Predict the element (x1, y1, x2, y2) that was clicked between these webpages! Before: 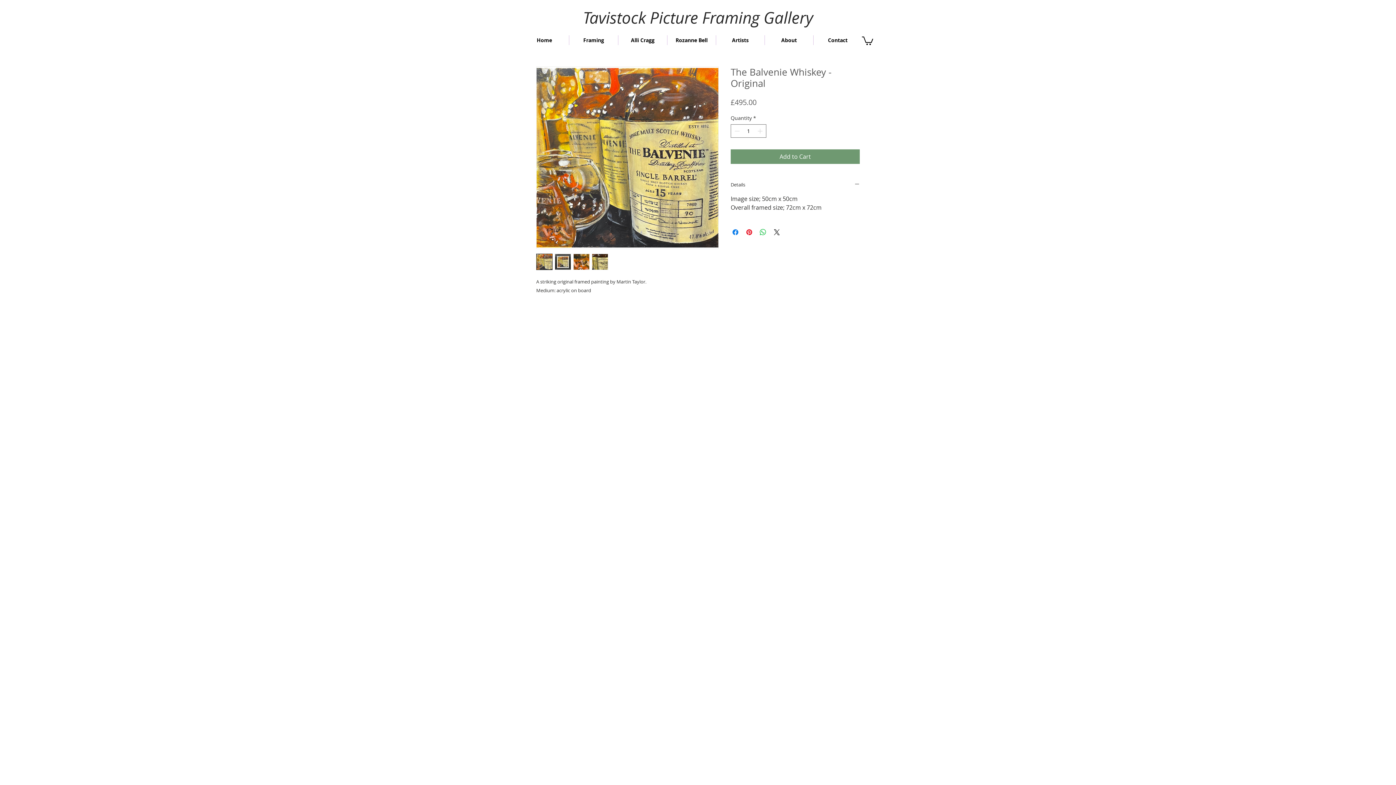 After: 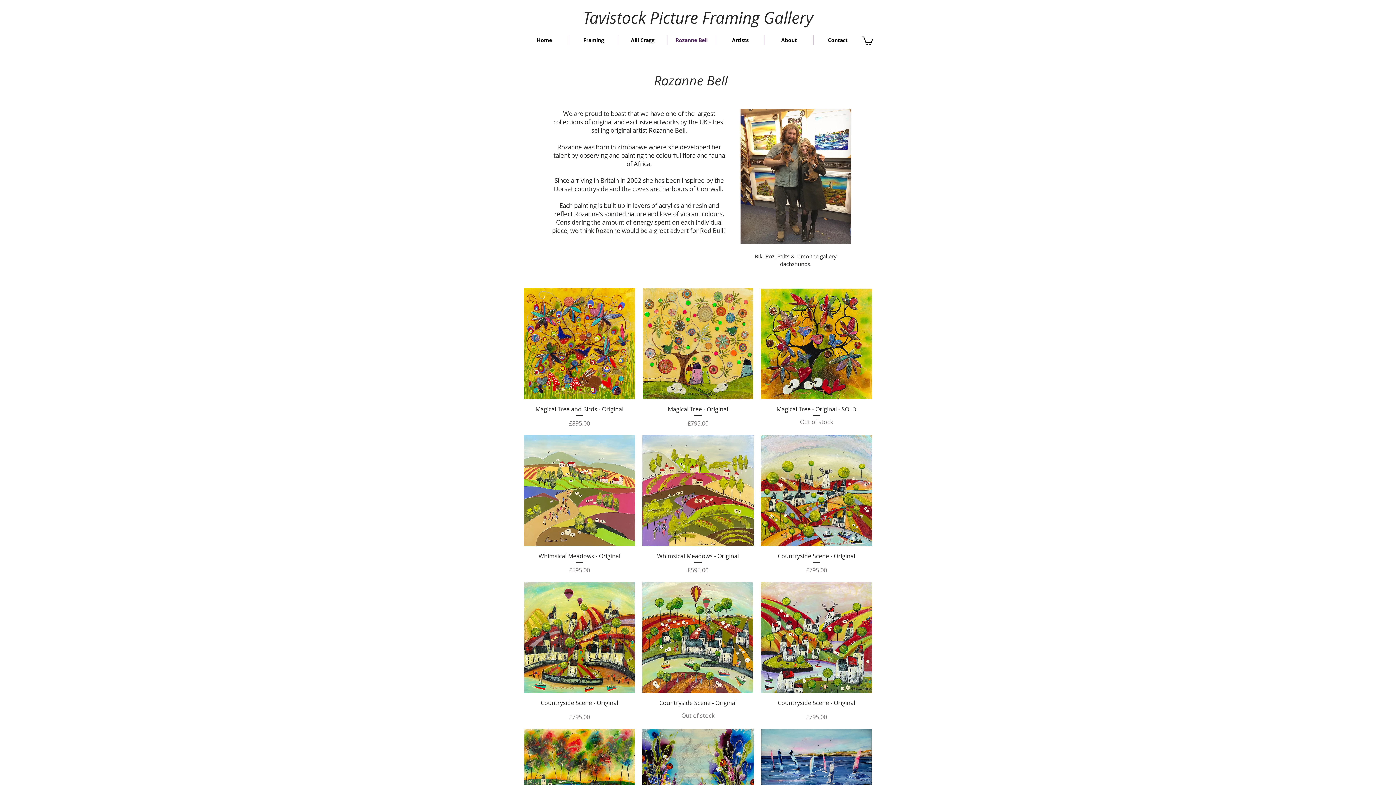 Action: label: Rozanne Bell bbox: (667, 35, 716, 45)